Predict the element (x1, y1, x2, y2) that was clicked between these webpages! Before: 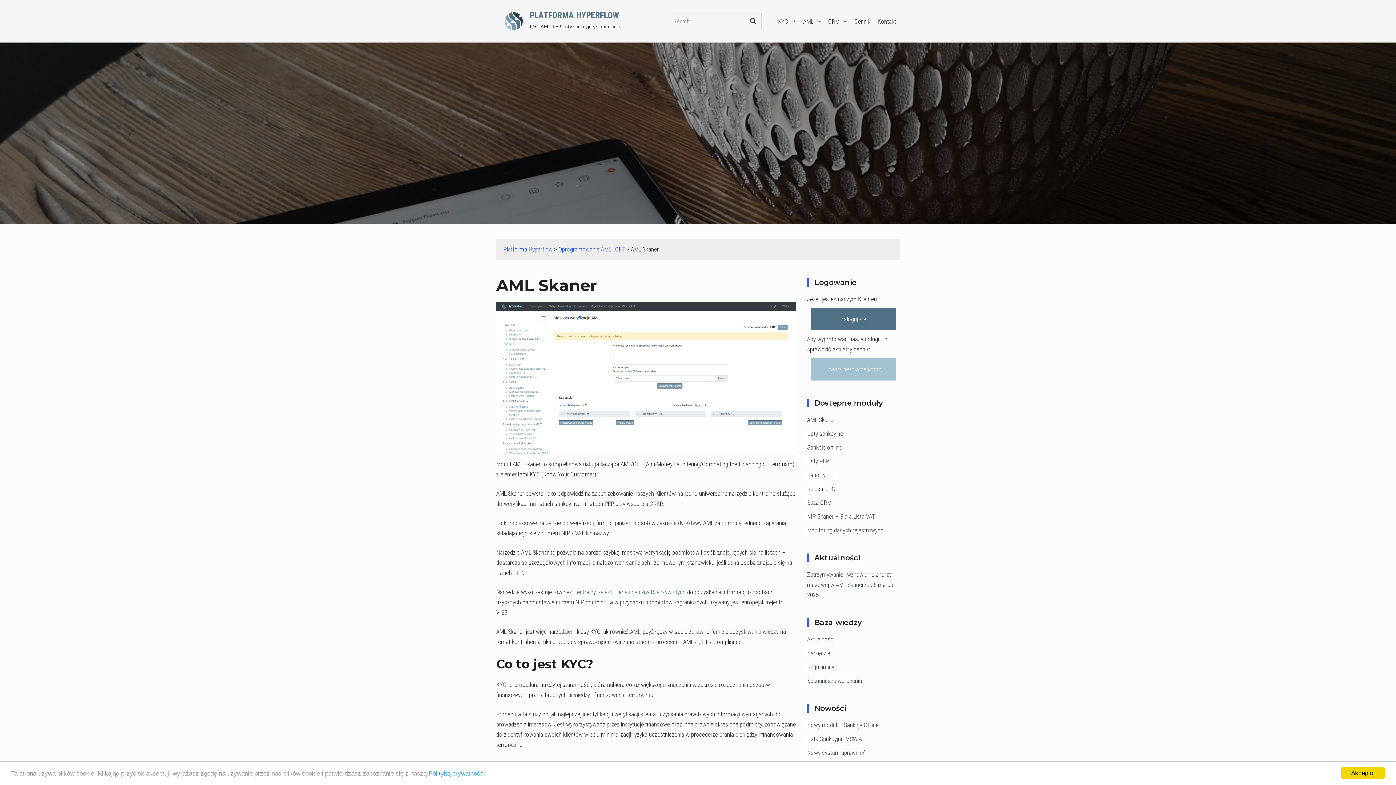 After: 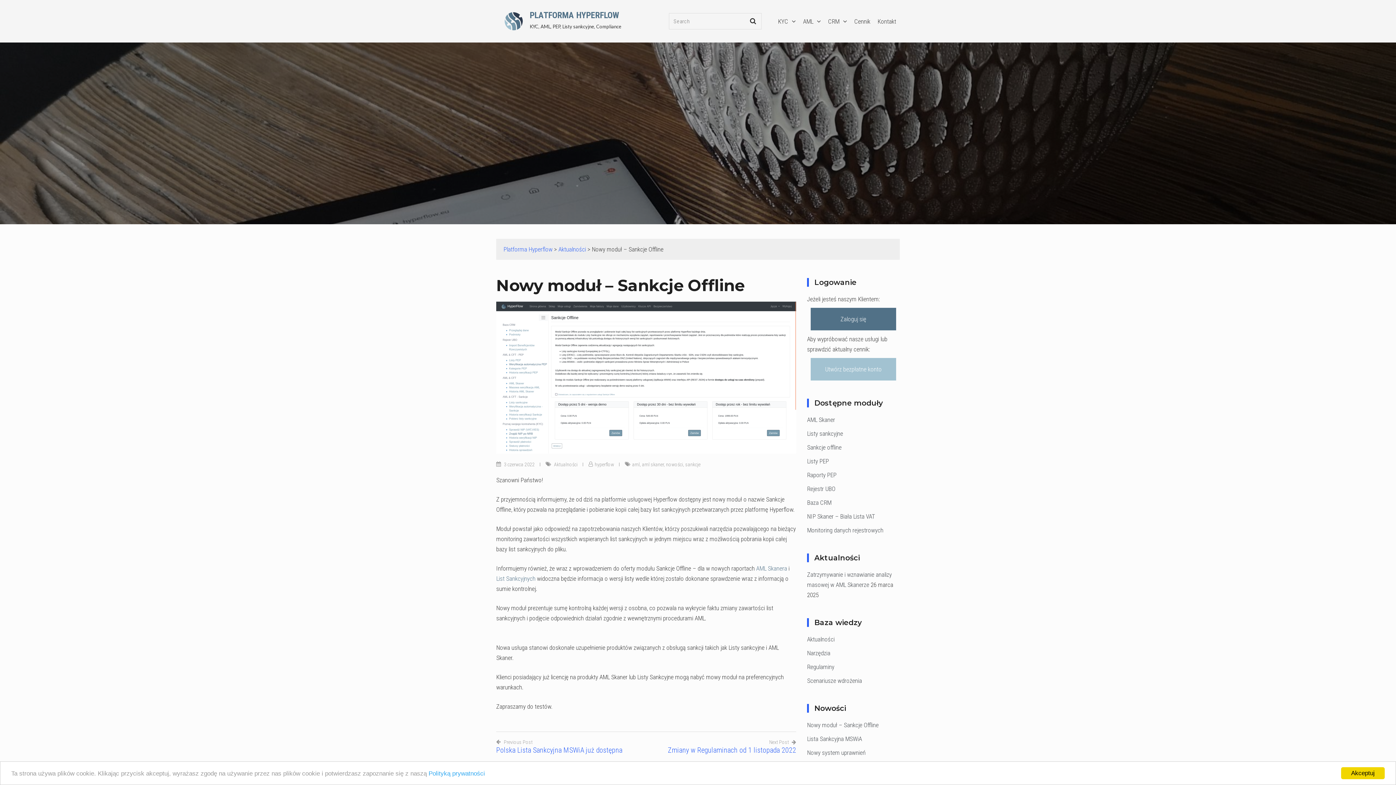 Action: label: Nowy moduł – Sankcje Offline bbox: (807, 721, 878, 729)